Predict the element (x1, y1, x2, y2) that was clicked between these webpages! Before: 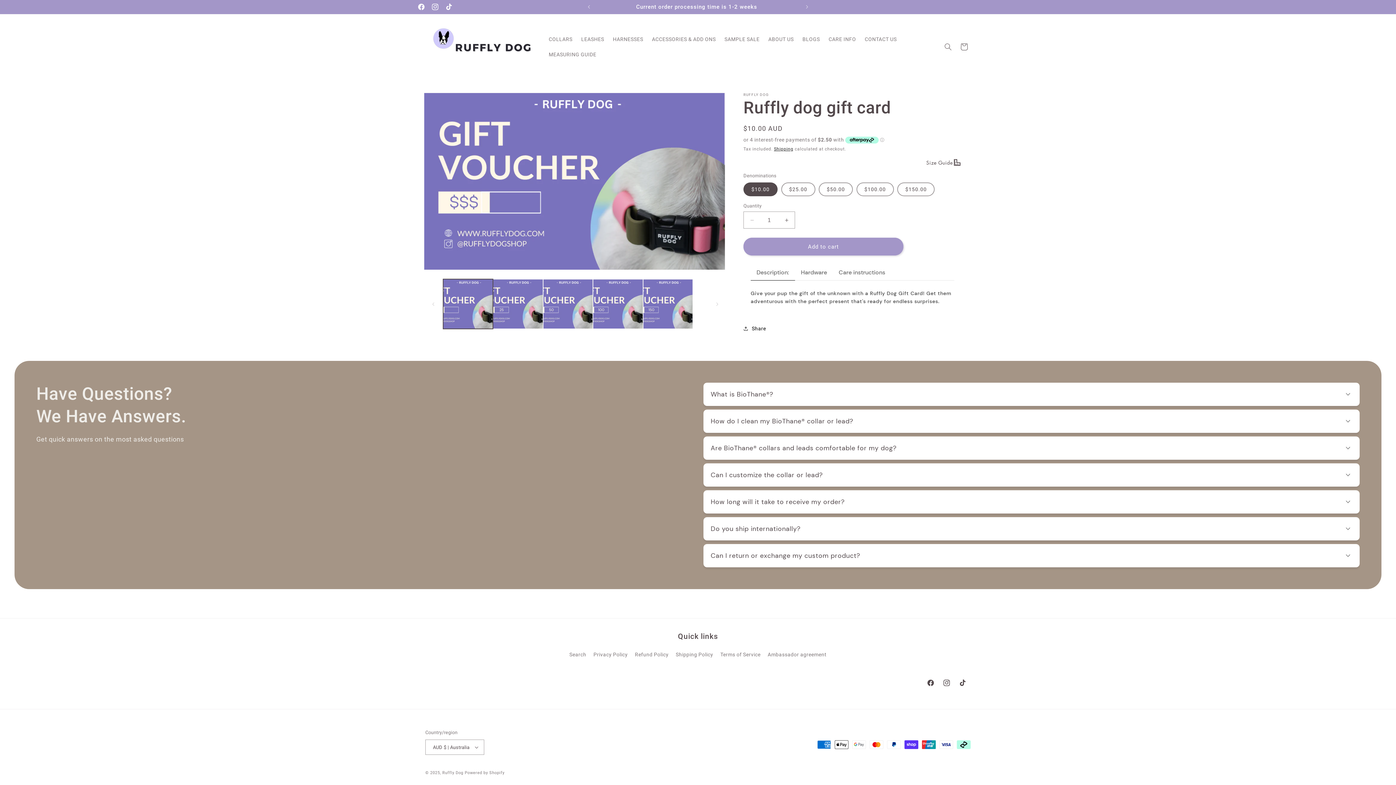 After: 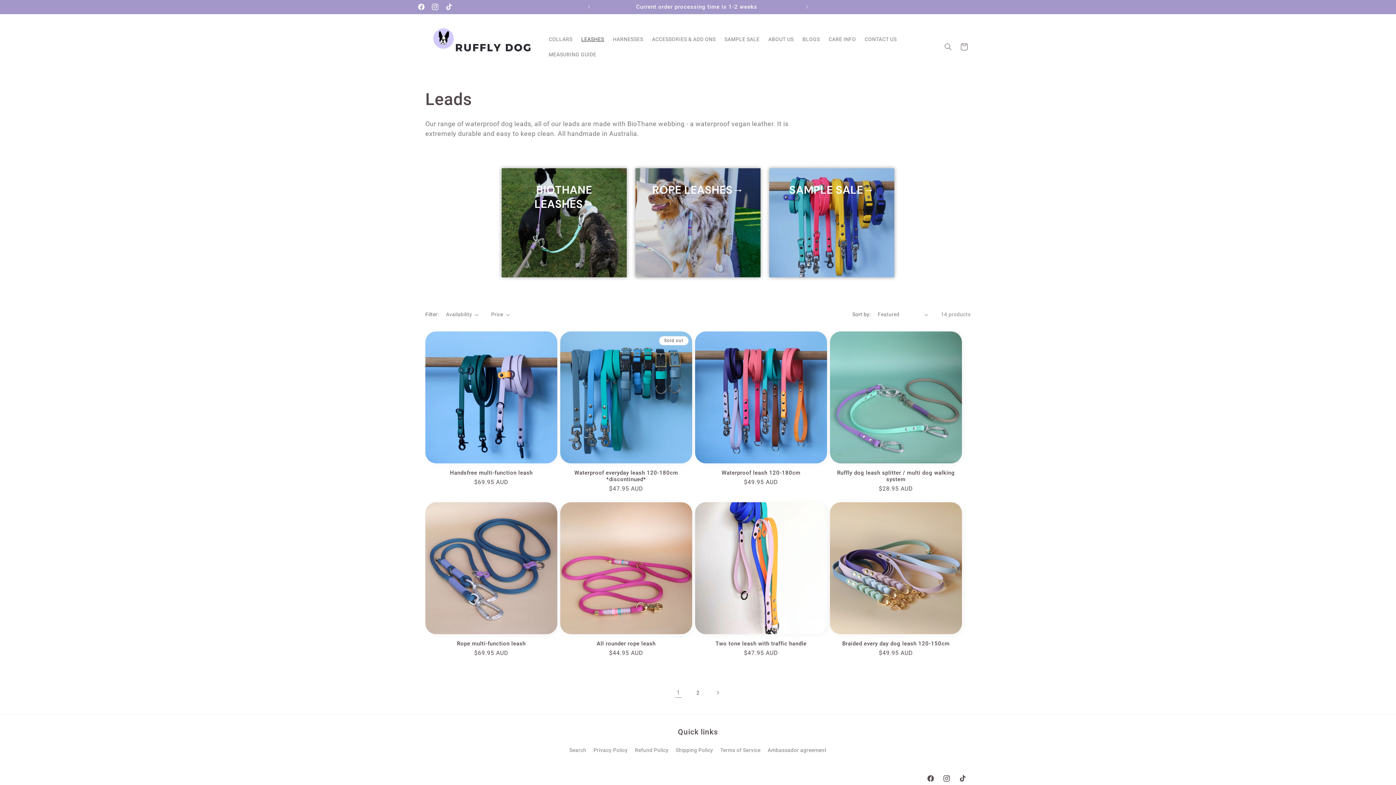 Action: label: LEASHES bbox: (576, 31, 608, 46)